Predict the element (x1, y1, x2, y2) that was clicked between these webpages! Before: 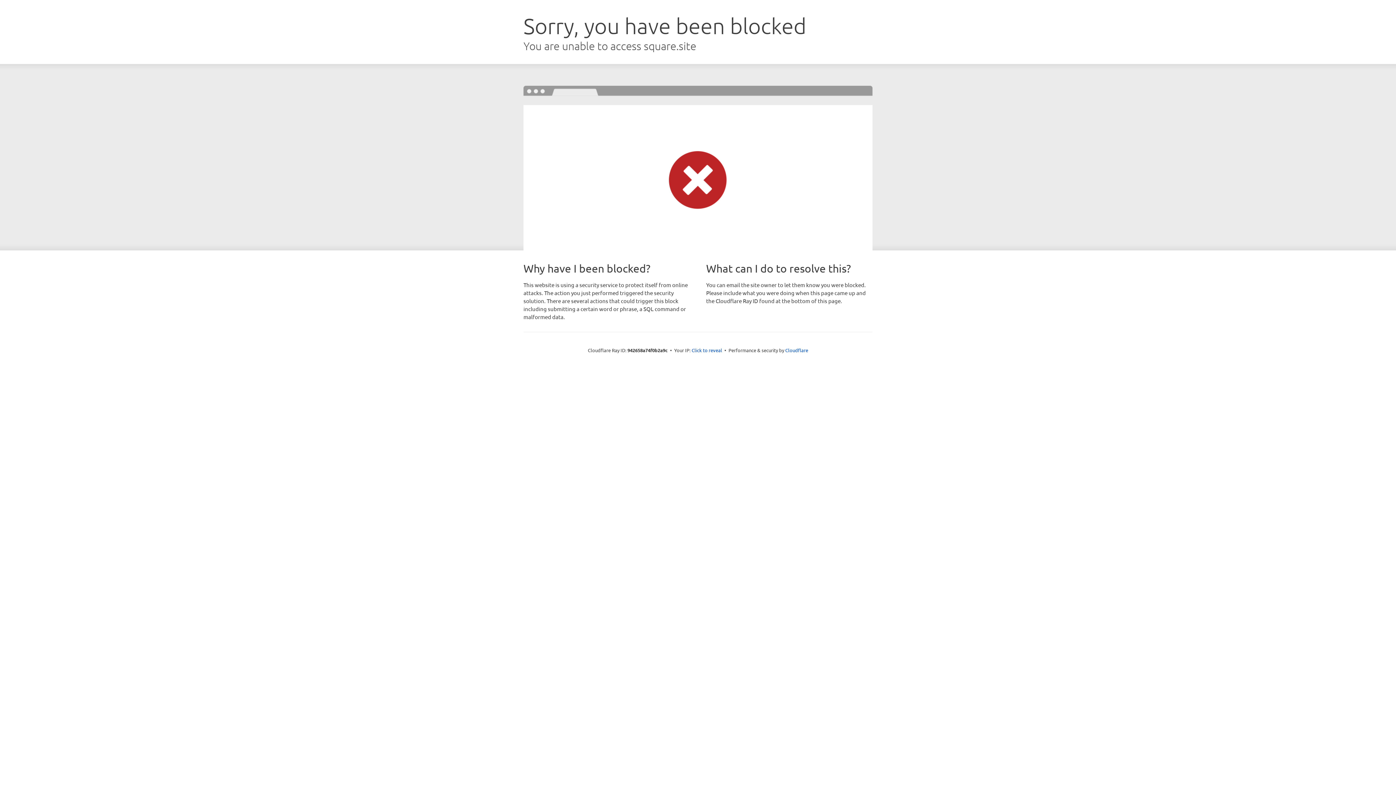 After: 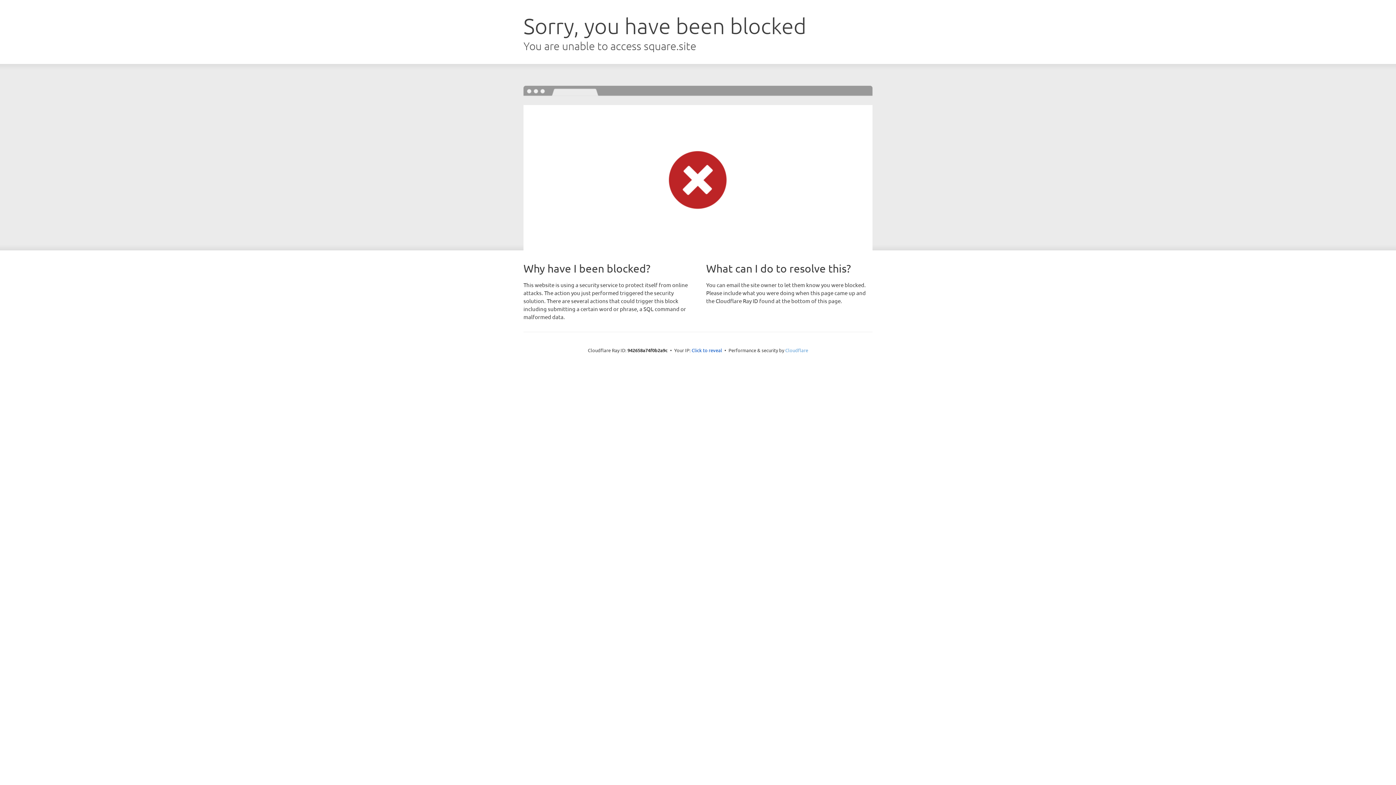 Action: label: Cloudflare bbox: (785, 347, 808, 353)